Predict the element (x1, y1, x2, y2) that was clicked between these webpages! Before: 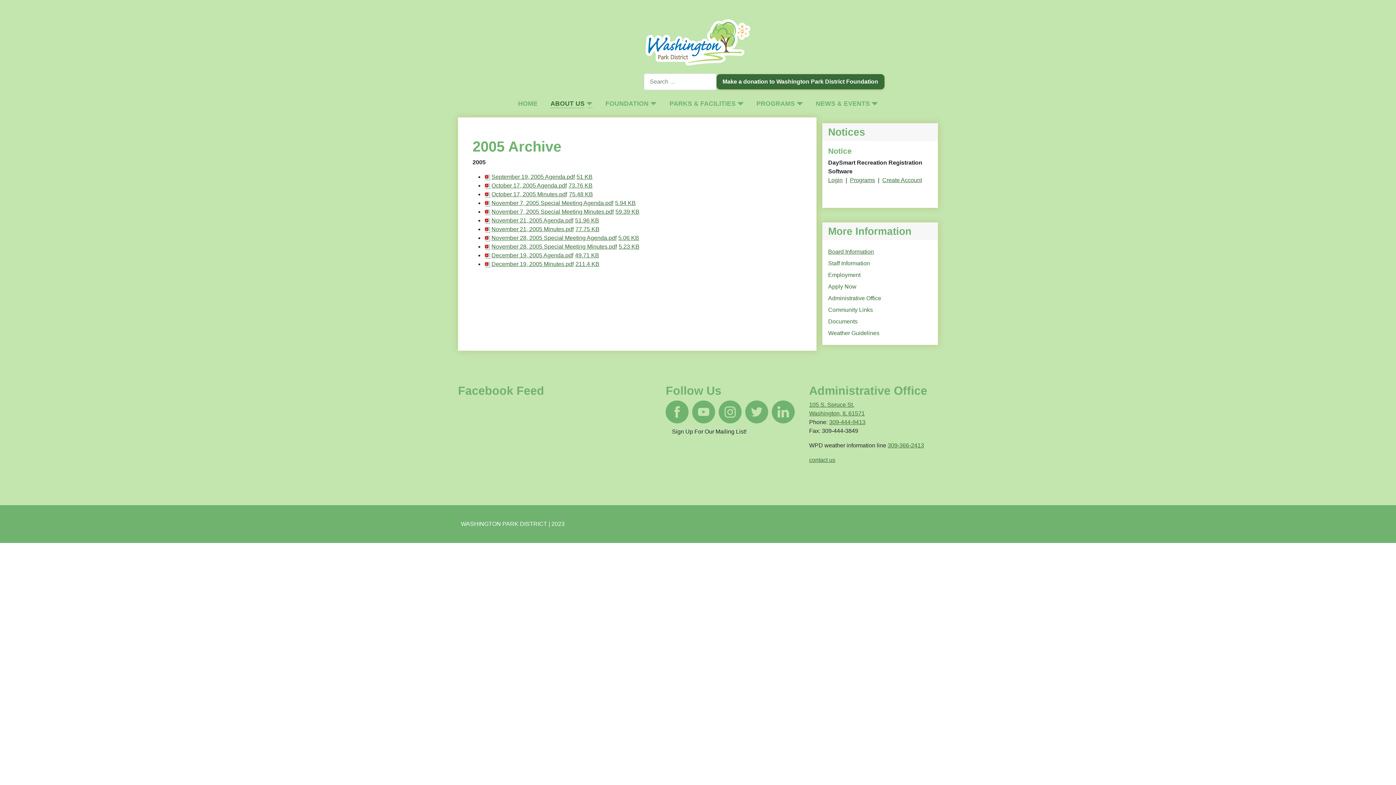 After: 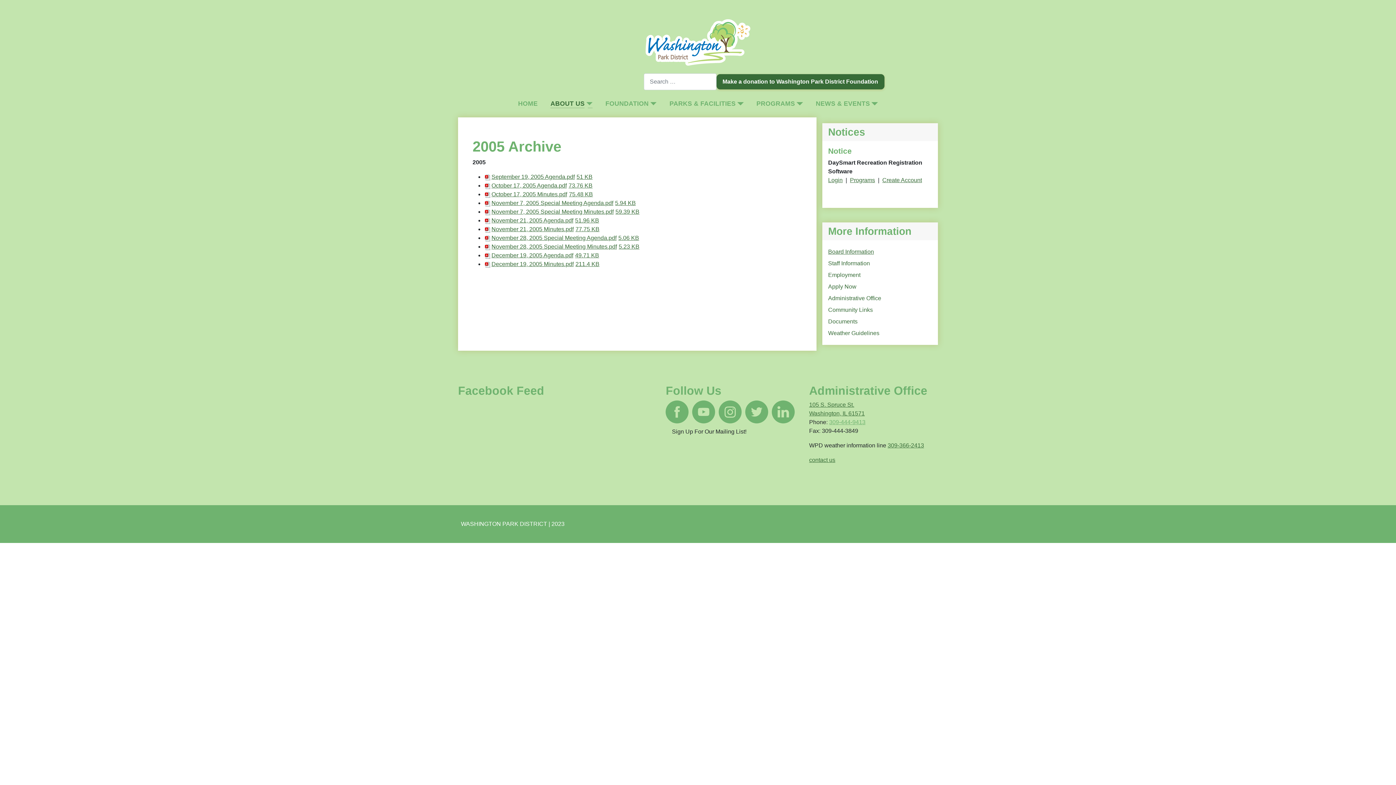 Action: label: 309-444-9413 bbox: (829, 419, 865, 425)